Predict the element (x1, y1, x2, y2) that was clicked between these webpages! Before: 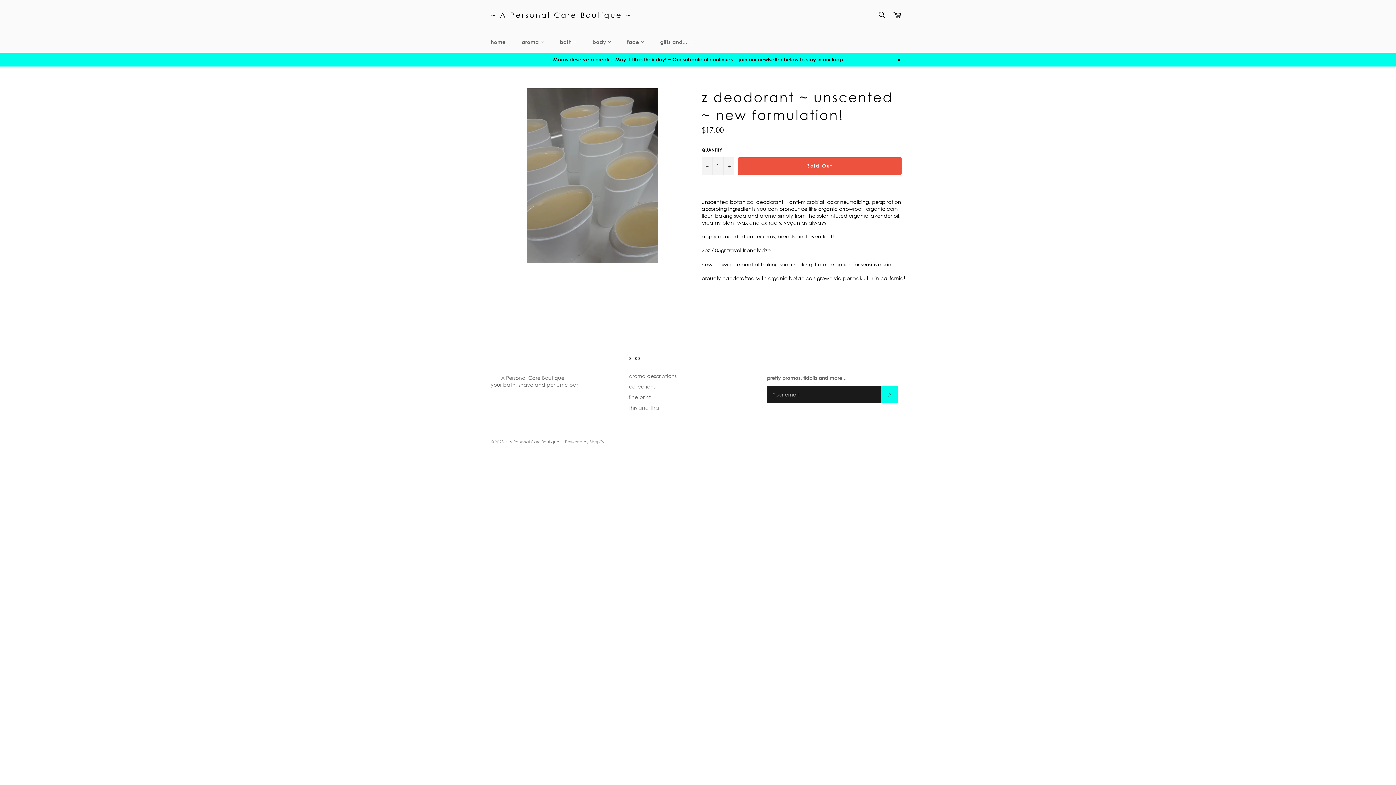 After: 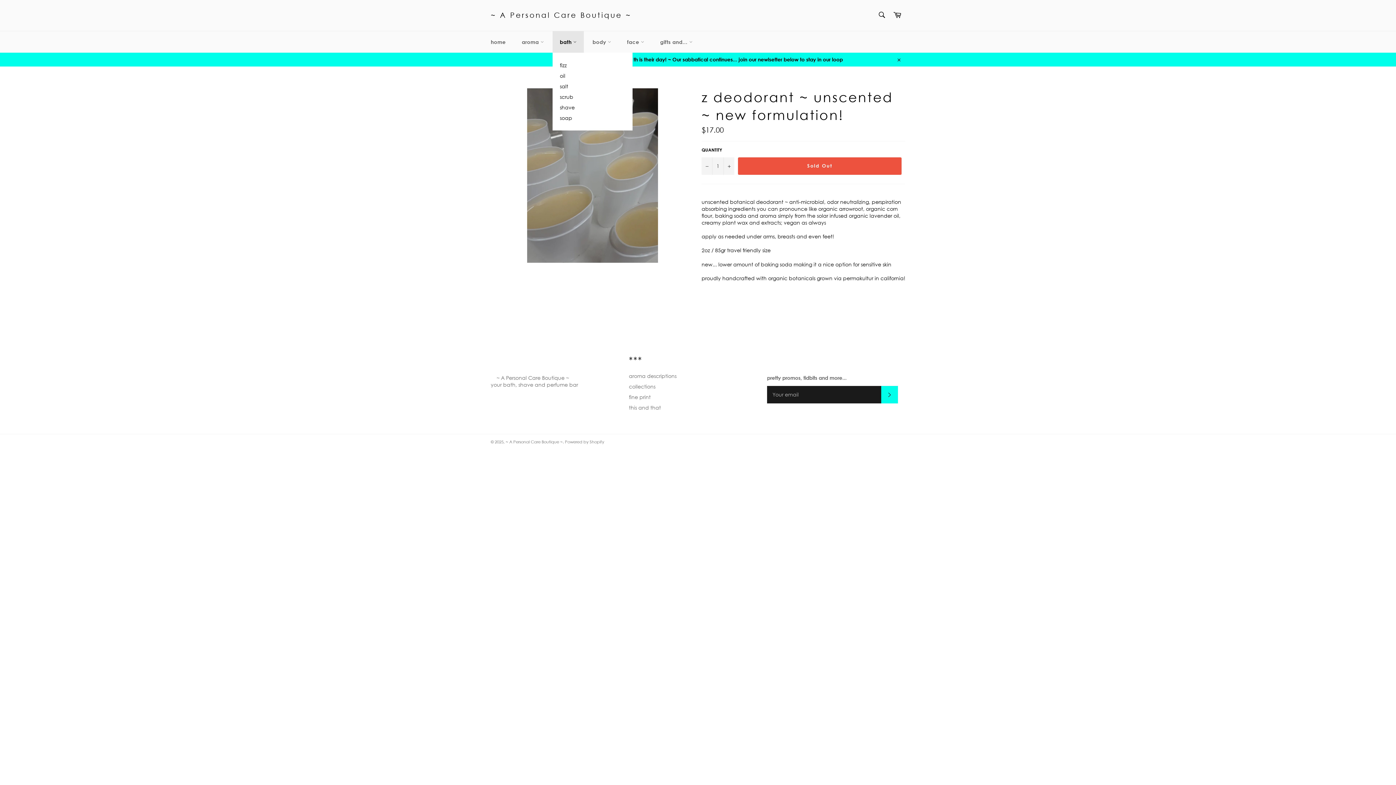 Action: label: bath  bbox: (552, 31, 584, 52)